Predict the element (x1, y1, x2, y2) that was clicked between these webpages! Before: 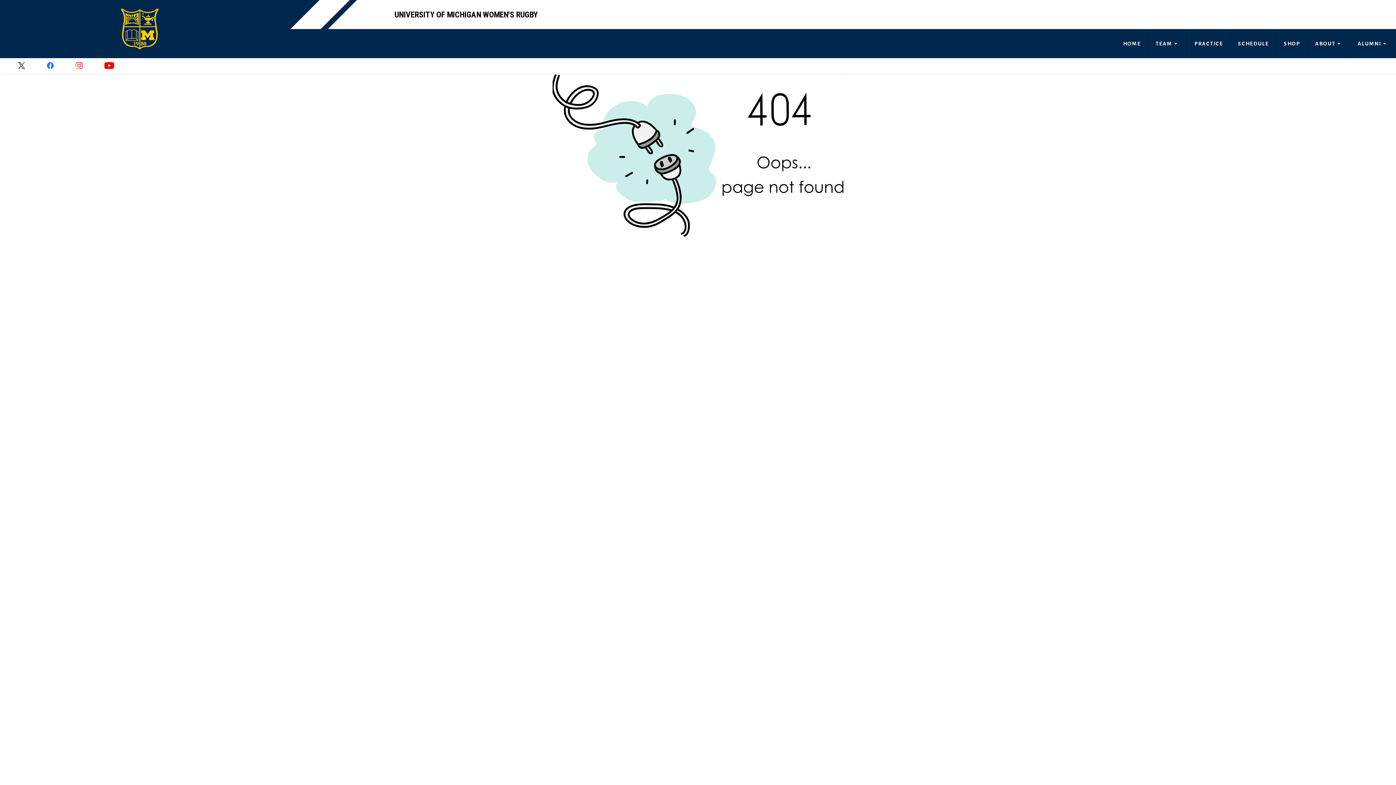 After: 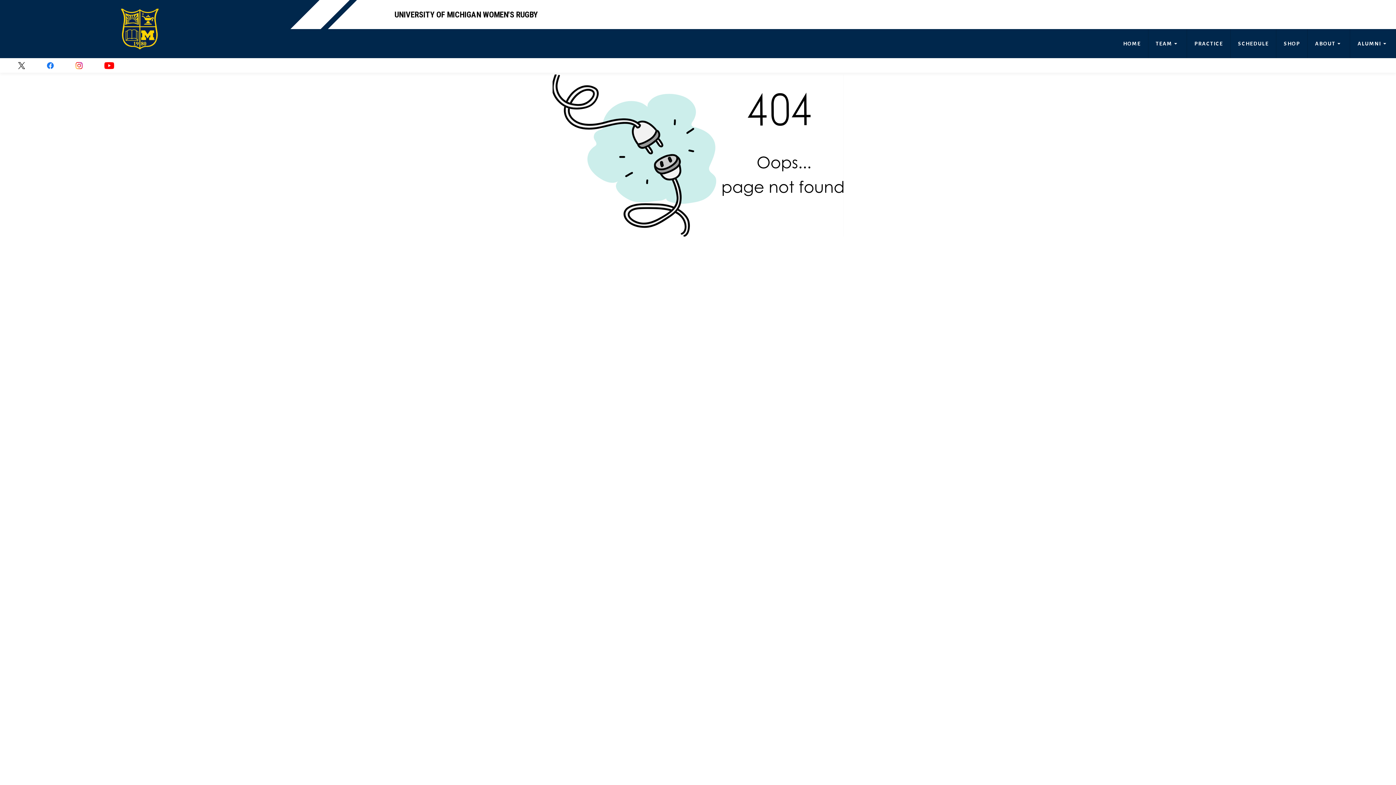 Action: bbox: (39, 58, 68, 72)